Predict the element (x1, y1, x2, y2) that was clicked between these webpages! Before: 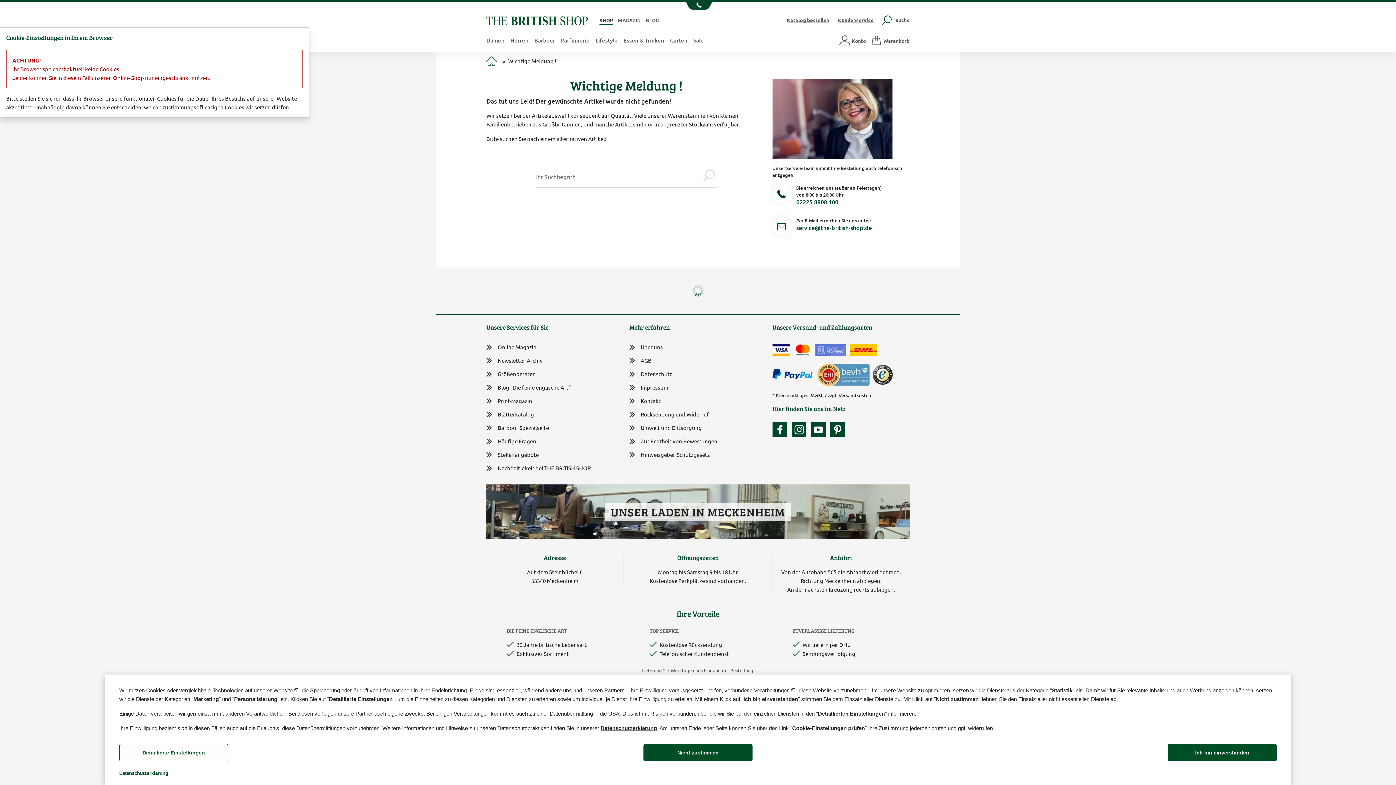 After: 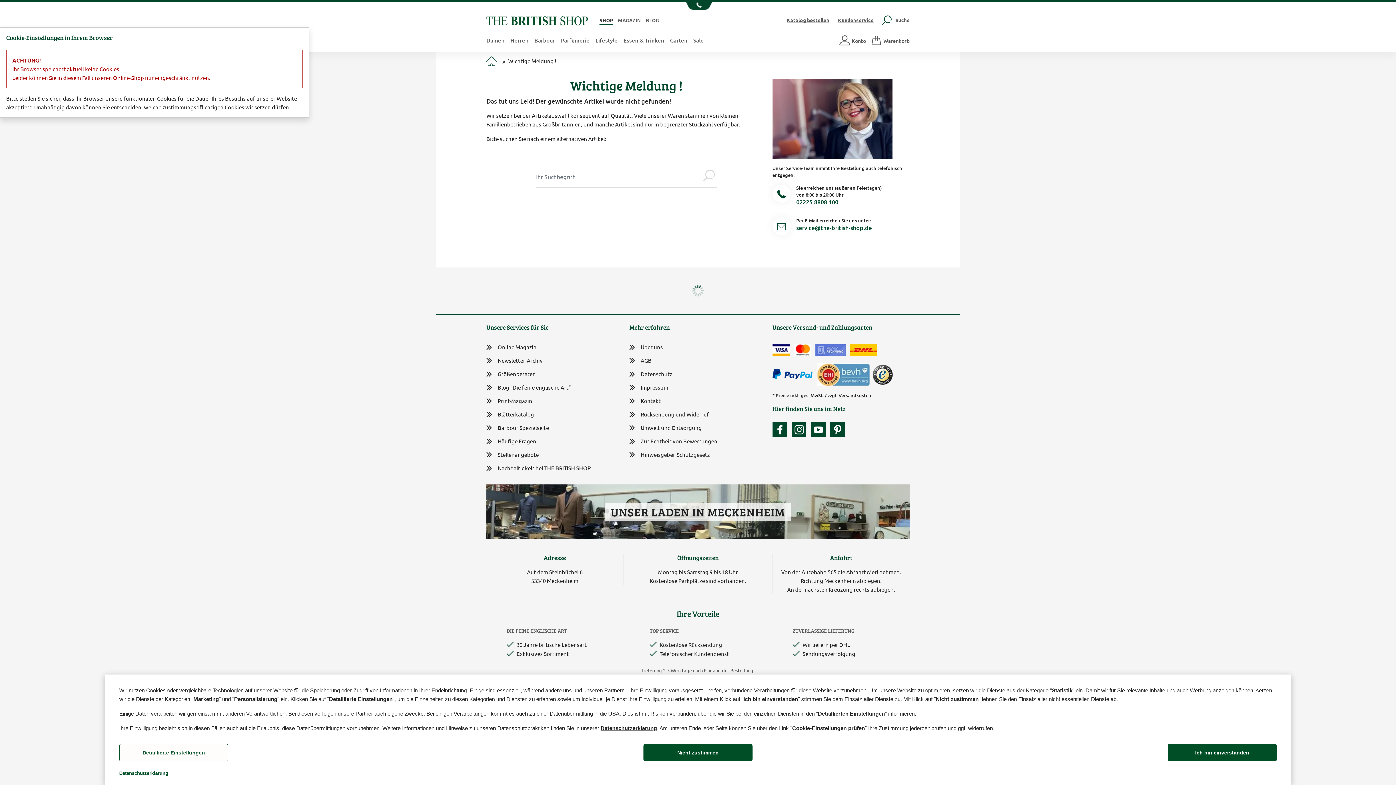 Action: bbox: (817, 363, 870, 386) label: EHI